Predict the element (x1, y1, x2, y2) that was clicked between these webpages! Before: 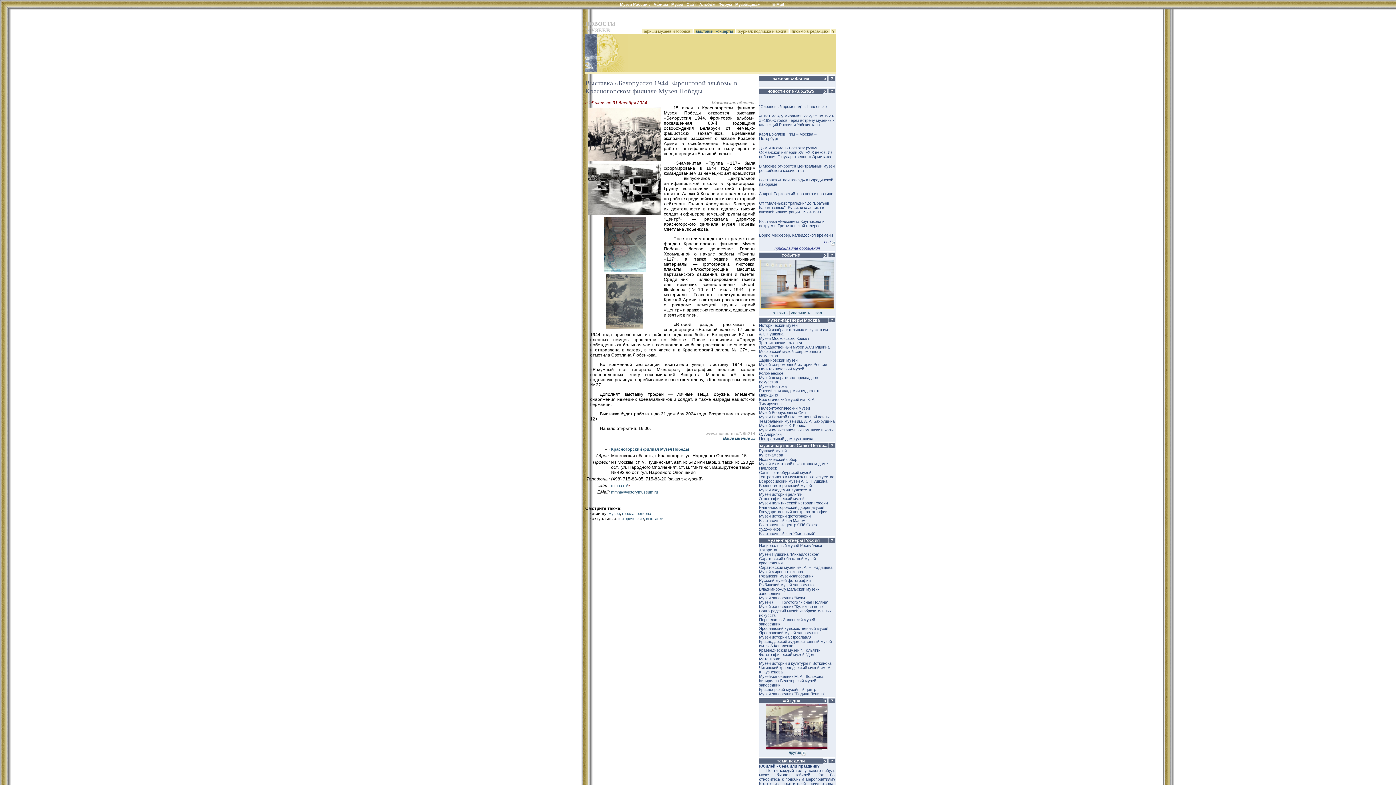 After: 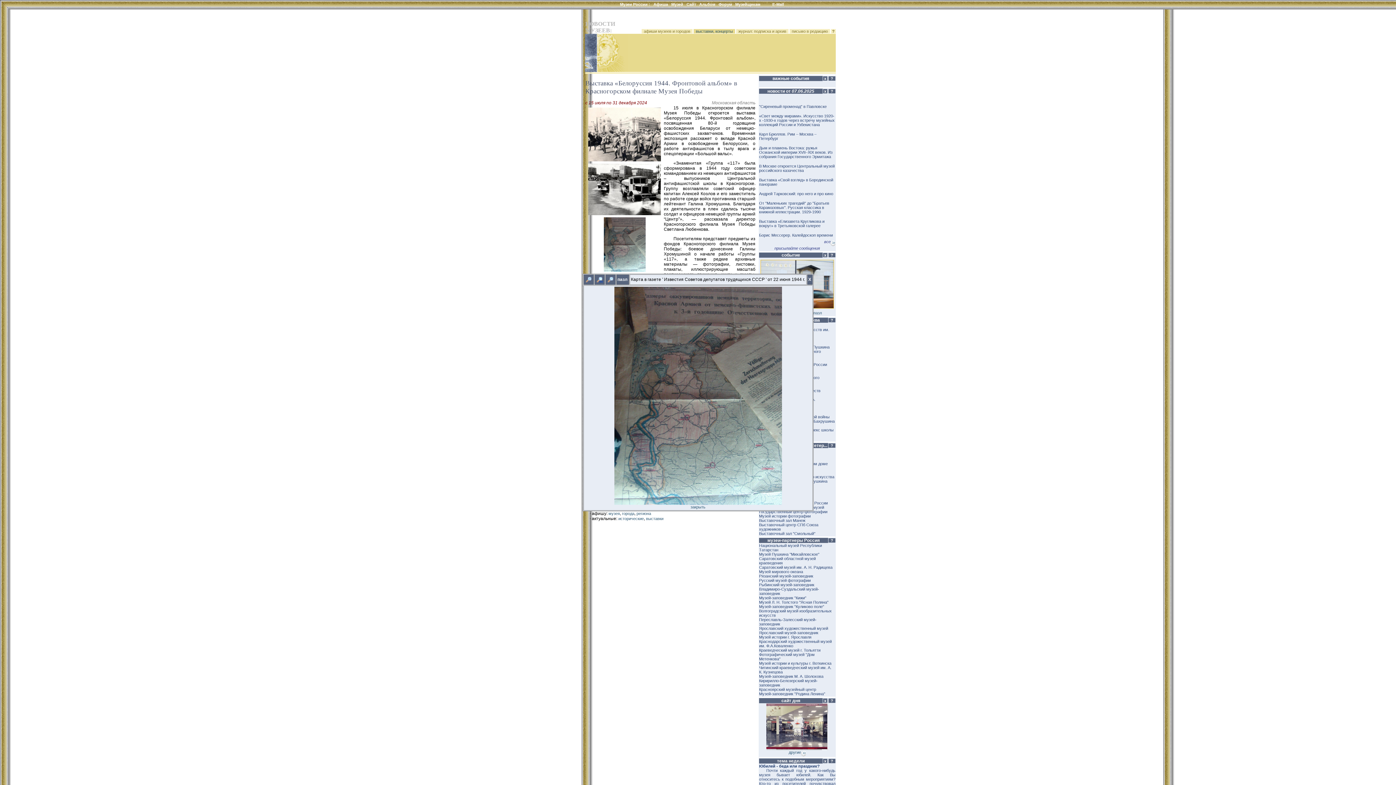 Action: bbox: (602, 269, 647, 273)